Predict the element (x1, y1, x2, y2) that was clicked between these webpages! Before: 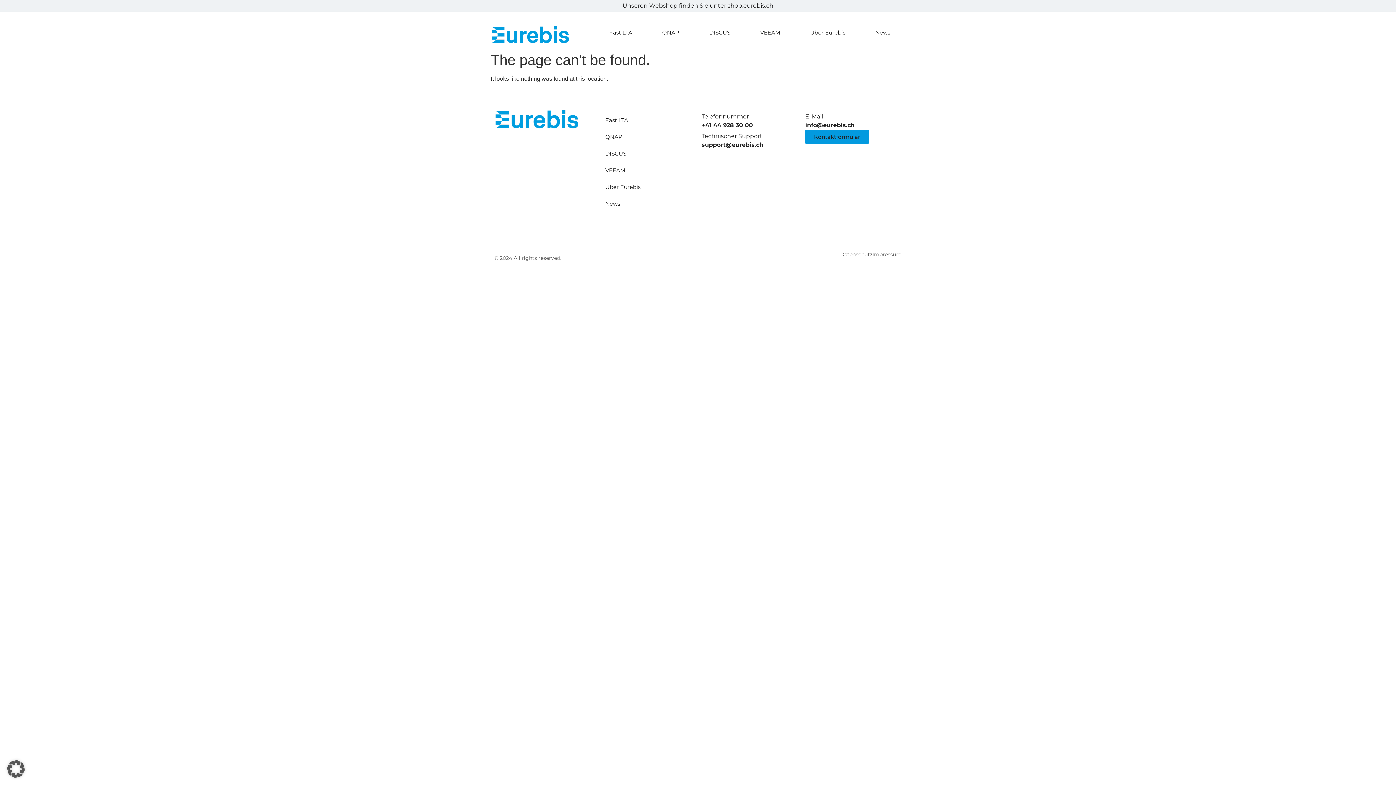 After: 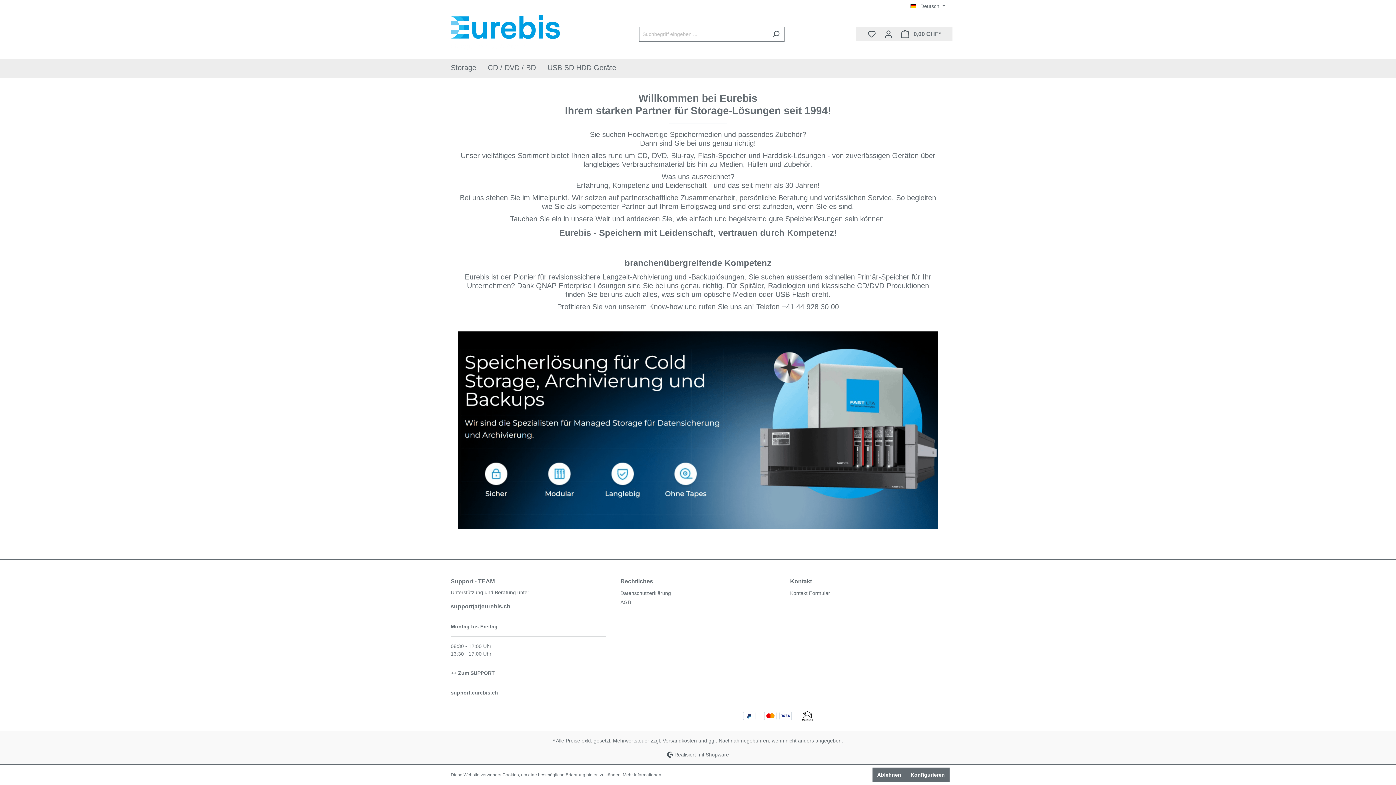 Action: bbox: (727, 2, 773, 9) label: shop.eurebis.ch